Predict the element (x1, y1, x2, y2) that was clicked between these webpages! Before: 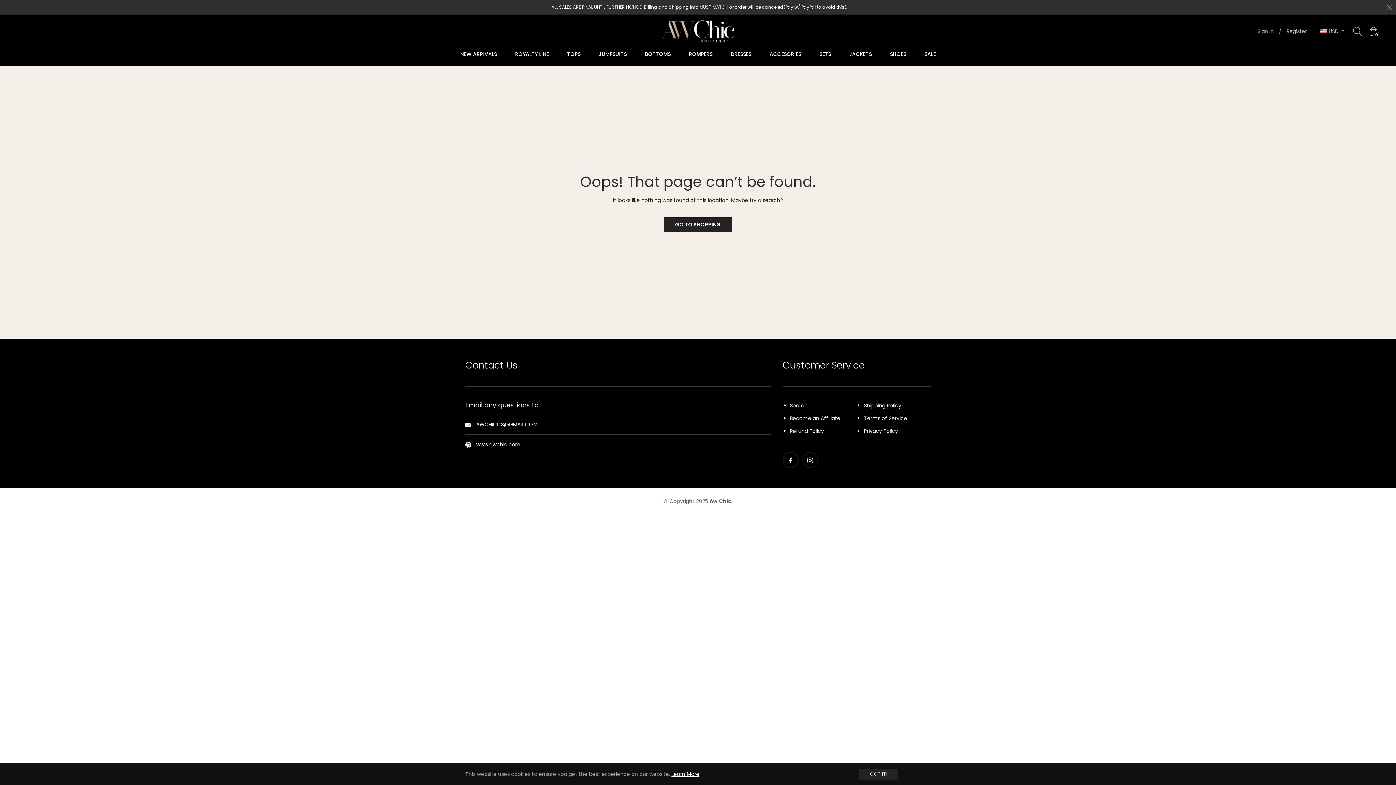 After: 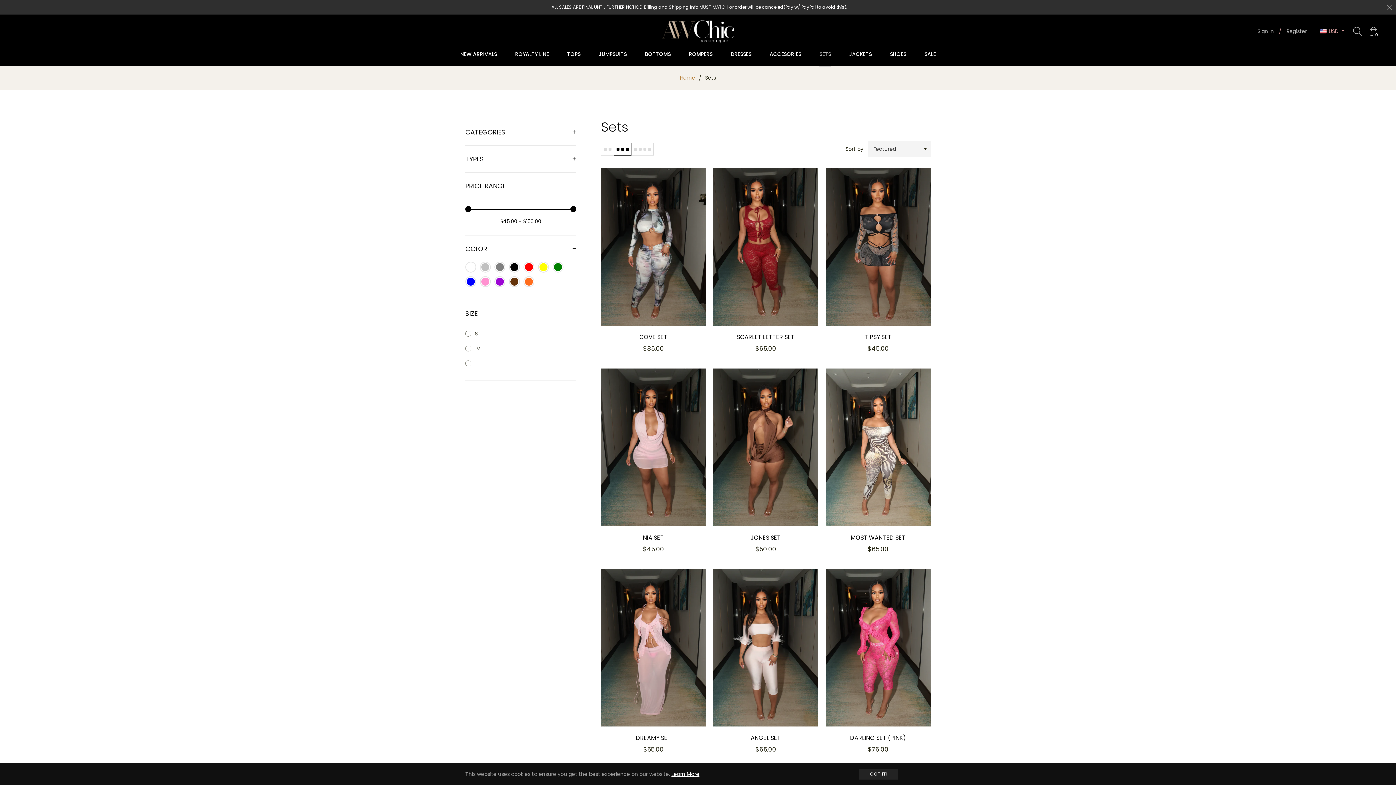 Action: bbox: (810, 42, 840, 66) label: SETS